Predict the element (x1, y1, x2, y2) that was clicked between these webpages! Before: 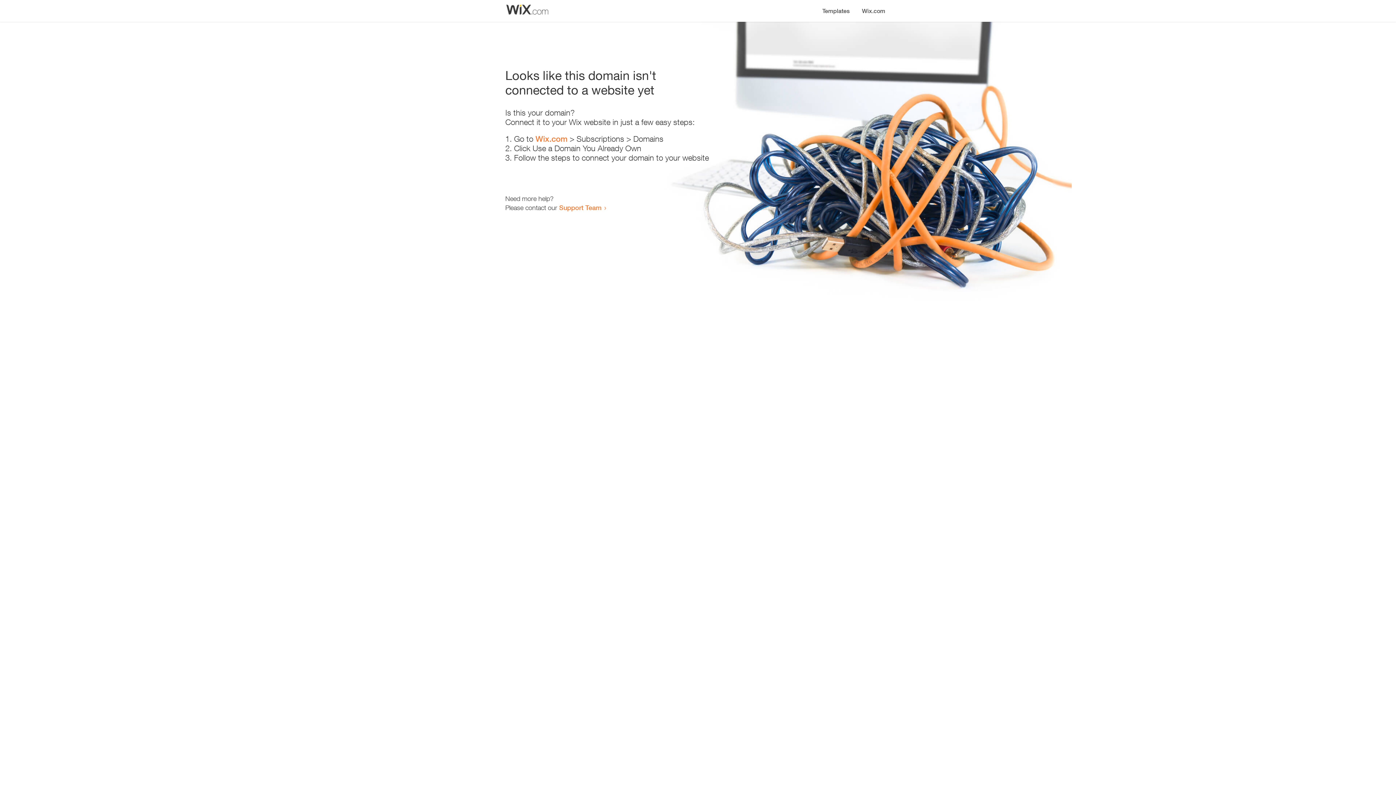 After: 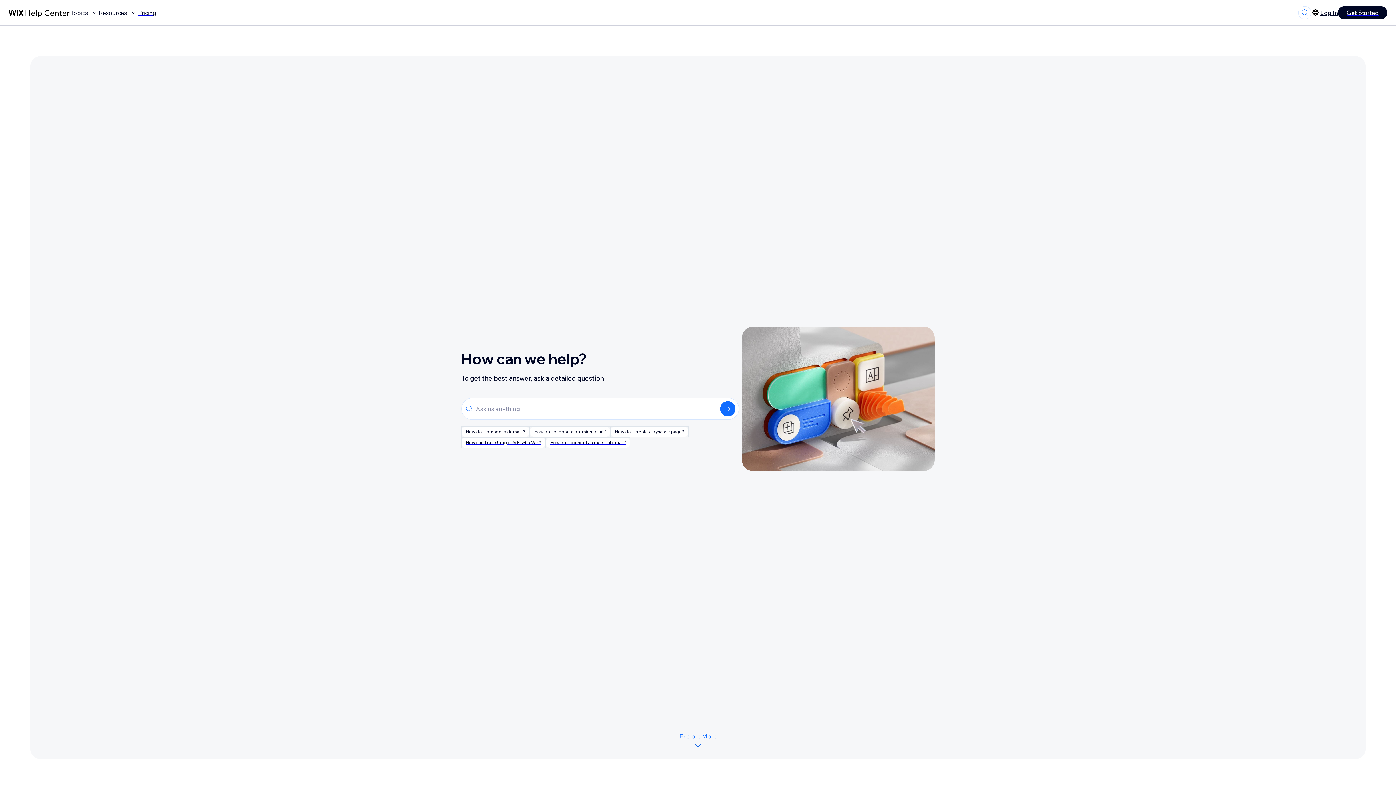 Action: label: Support Team bbox: (559, 203, 601, 211)